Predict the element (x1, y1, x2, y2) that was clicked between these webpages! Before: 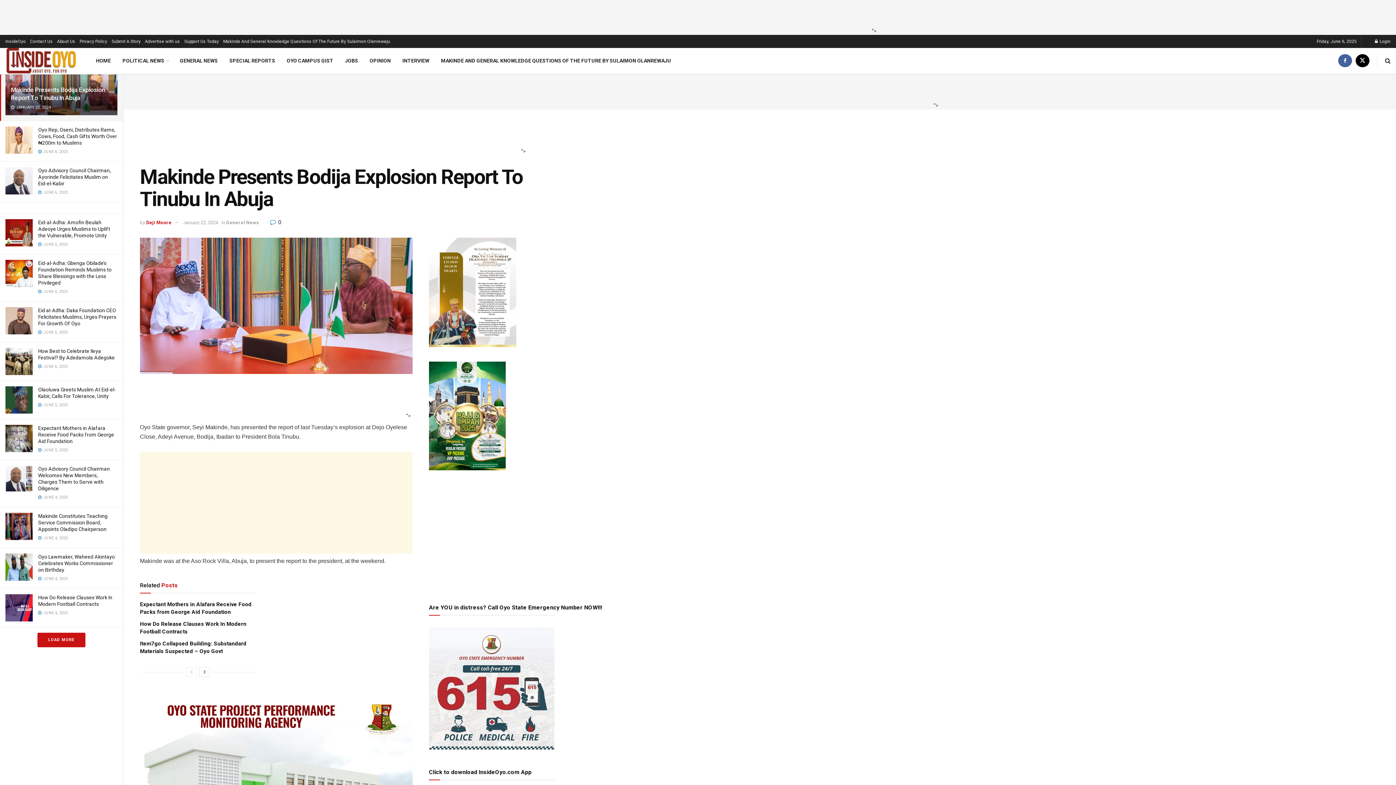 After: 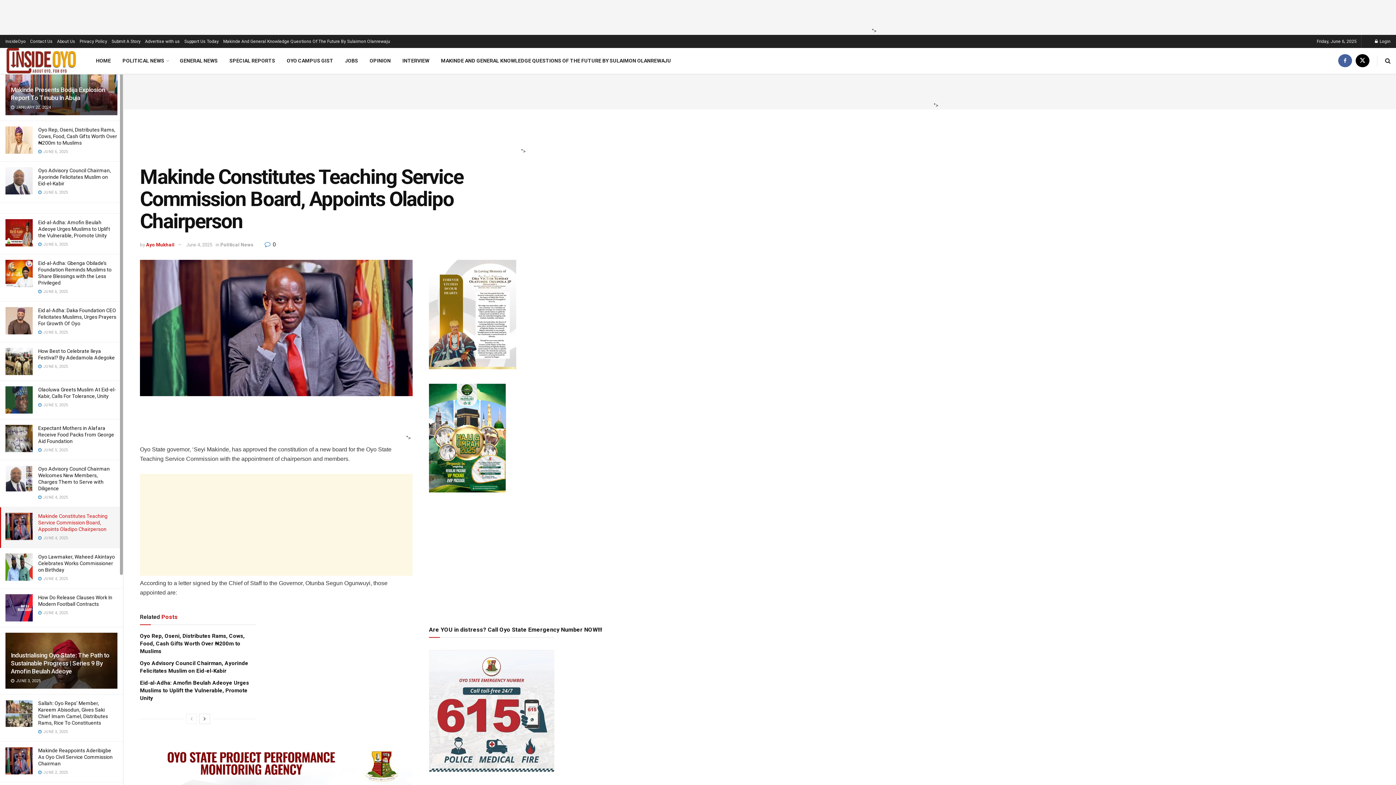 Action: label: Makinde Constitutes Teaching Service Commission Board, Appoints Oladipo Chairperson bbox: (38, 513, 107, 532)